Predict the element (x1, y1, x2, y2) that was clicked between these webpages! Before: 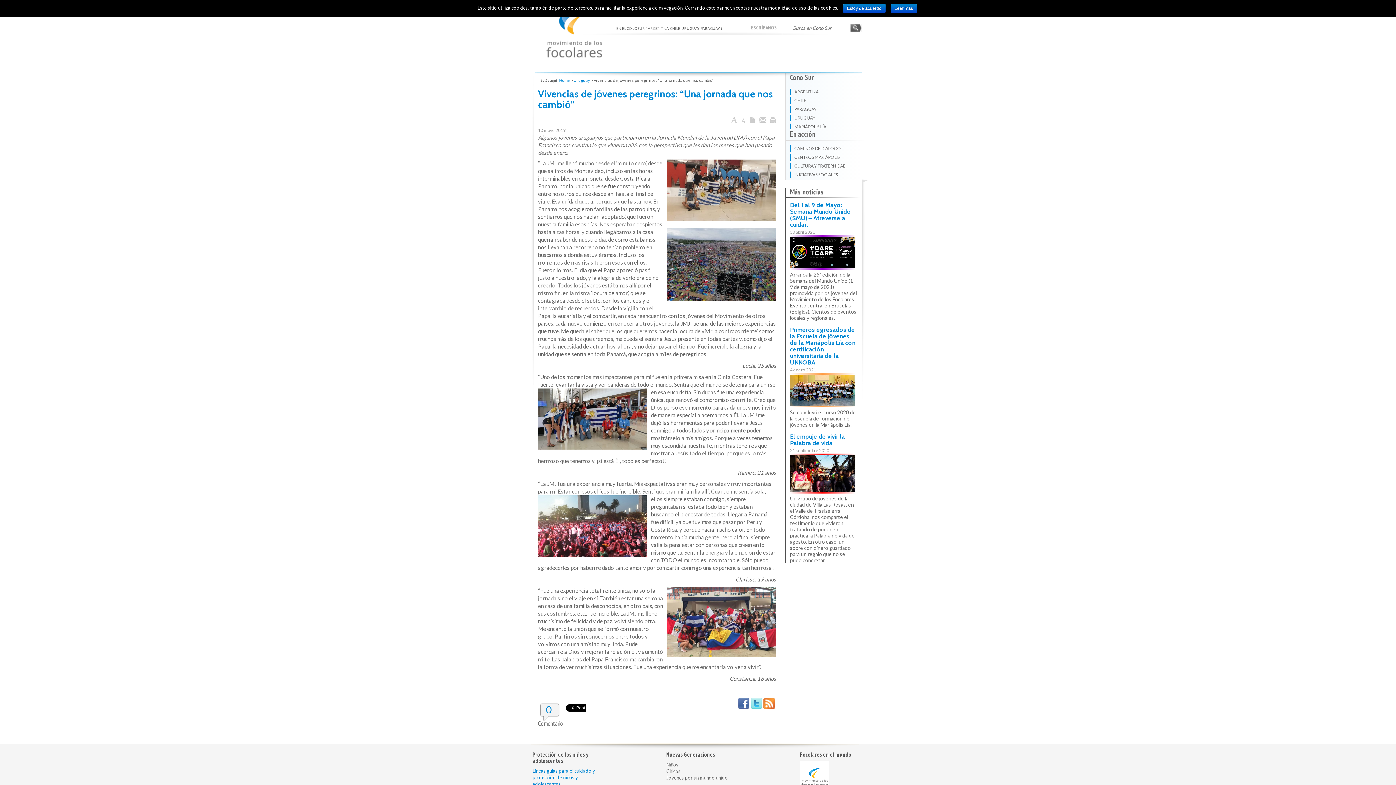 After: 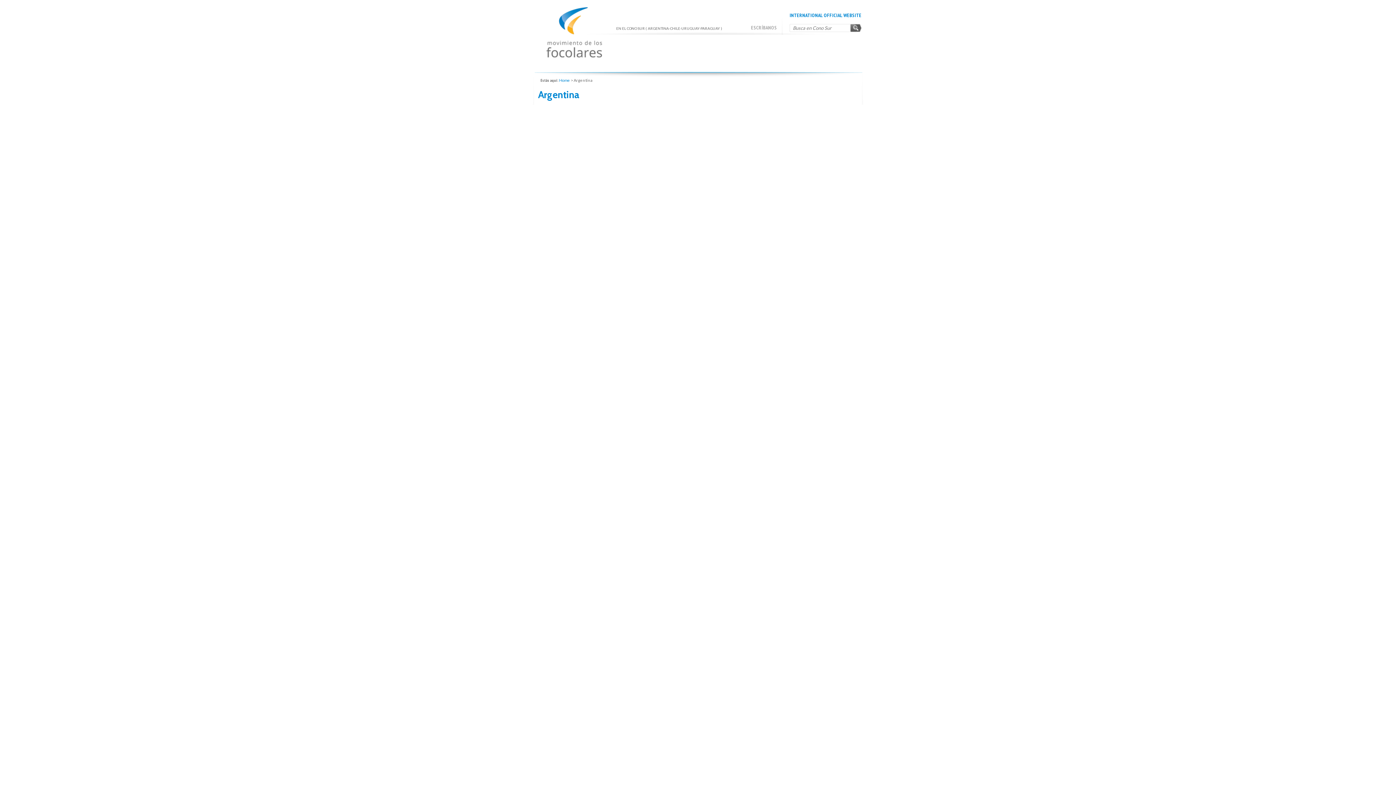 Action: bbox: (790, 88, 861, 97) label: ARGENTINA